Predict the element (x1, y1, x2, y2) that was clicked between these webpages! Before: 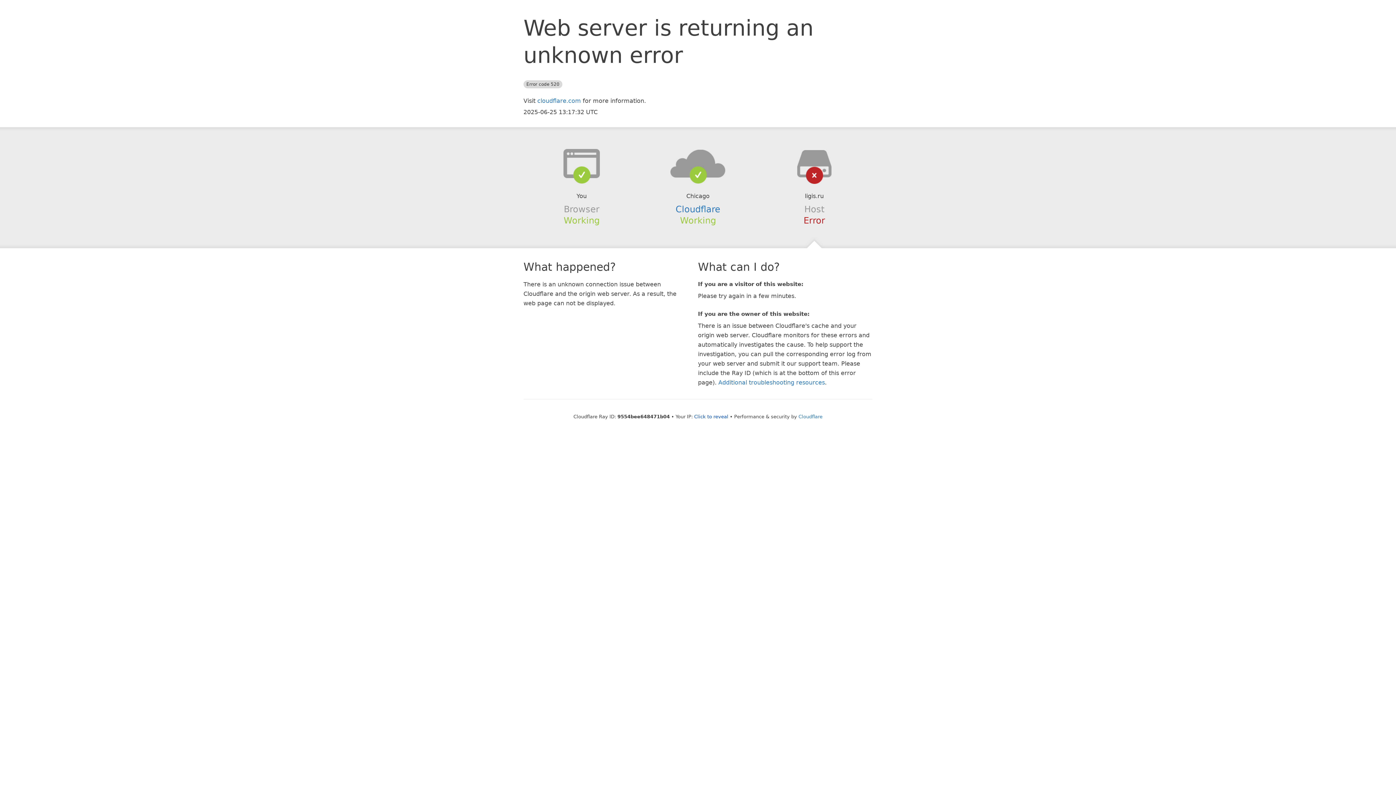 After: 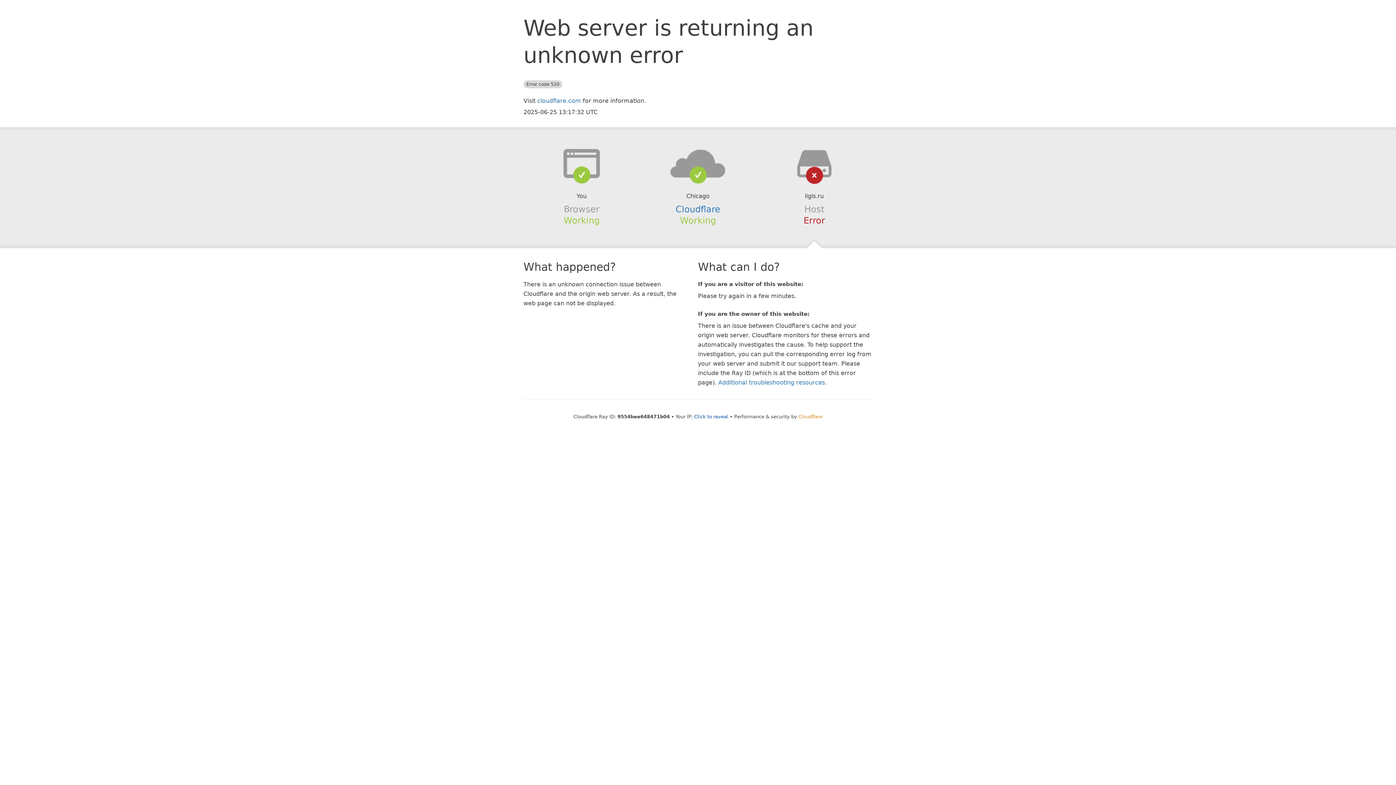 Action: label: Cloudflare bbox: (798, 414, 822, 419)